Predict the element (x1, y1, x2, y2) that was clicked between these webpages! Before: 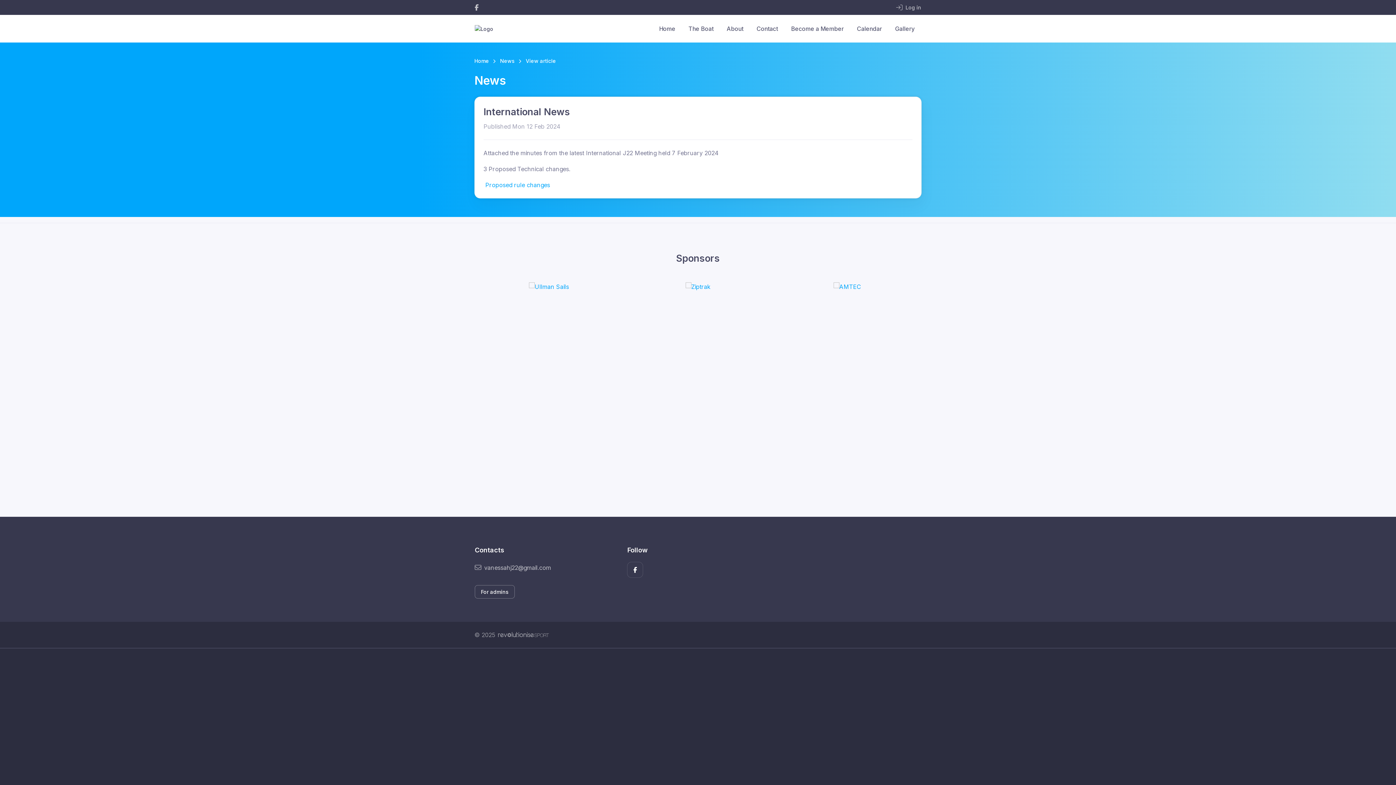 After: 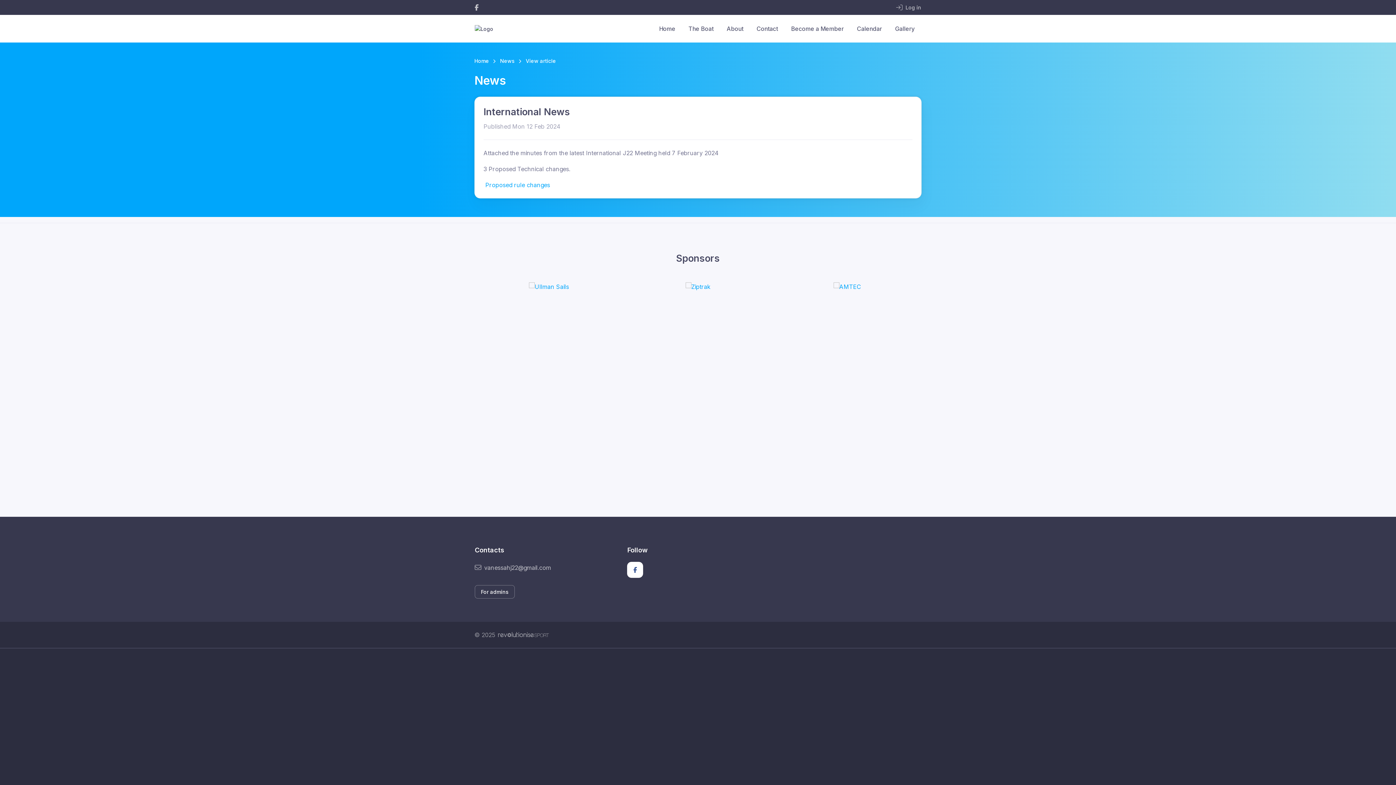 Action: bbox: (627, 562, 643, 578)